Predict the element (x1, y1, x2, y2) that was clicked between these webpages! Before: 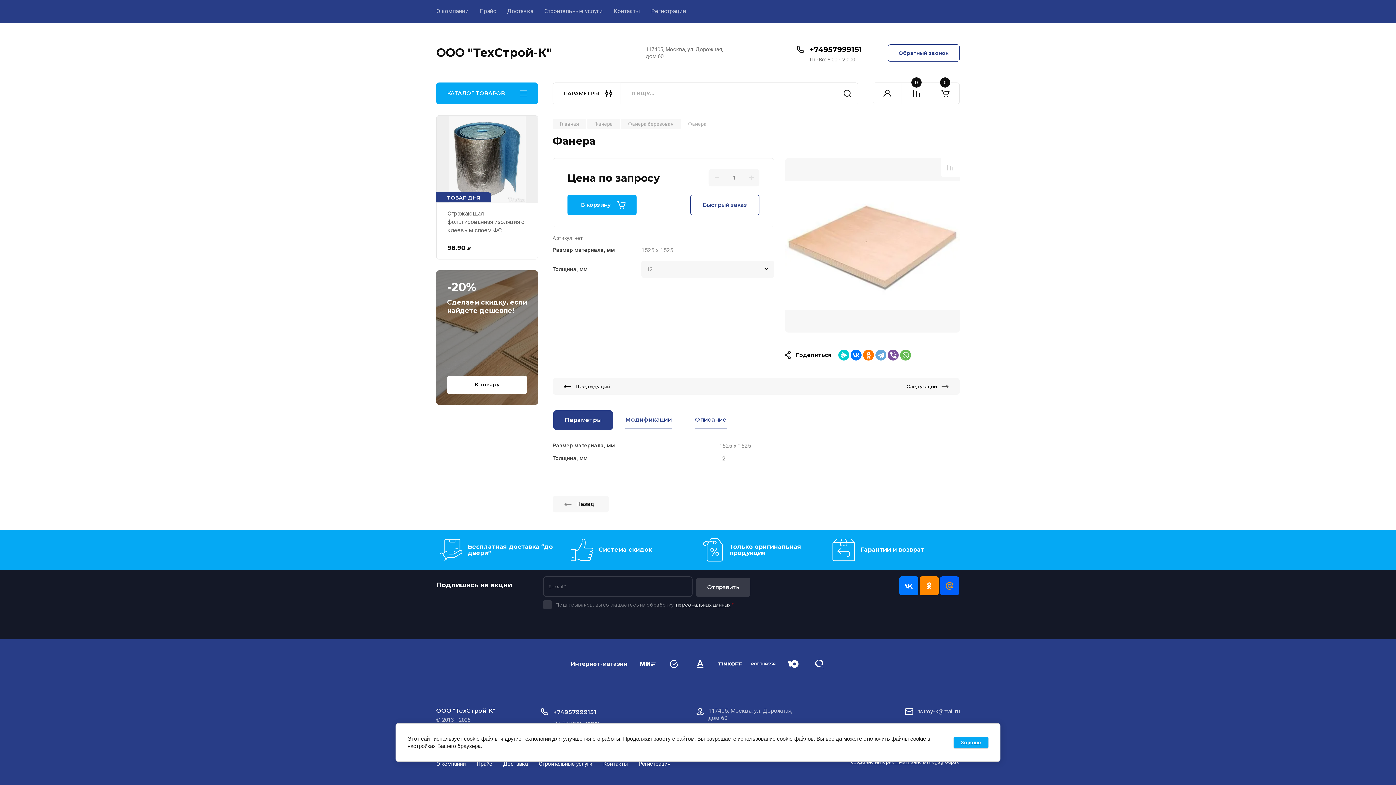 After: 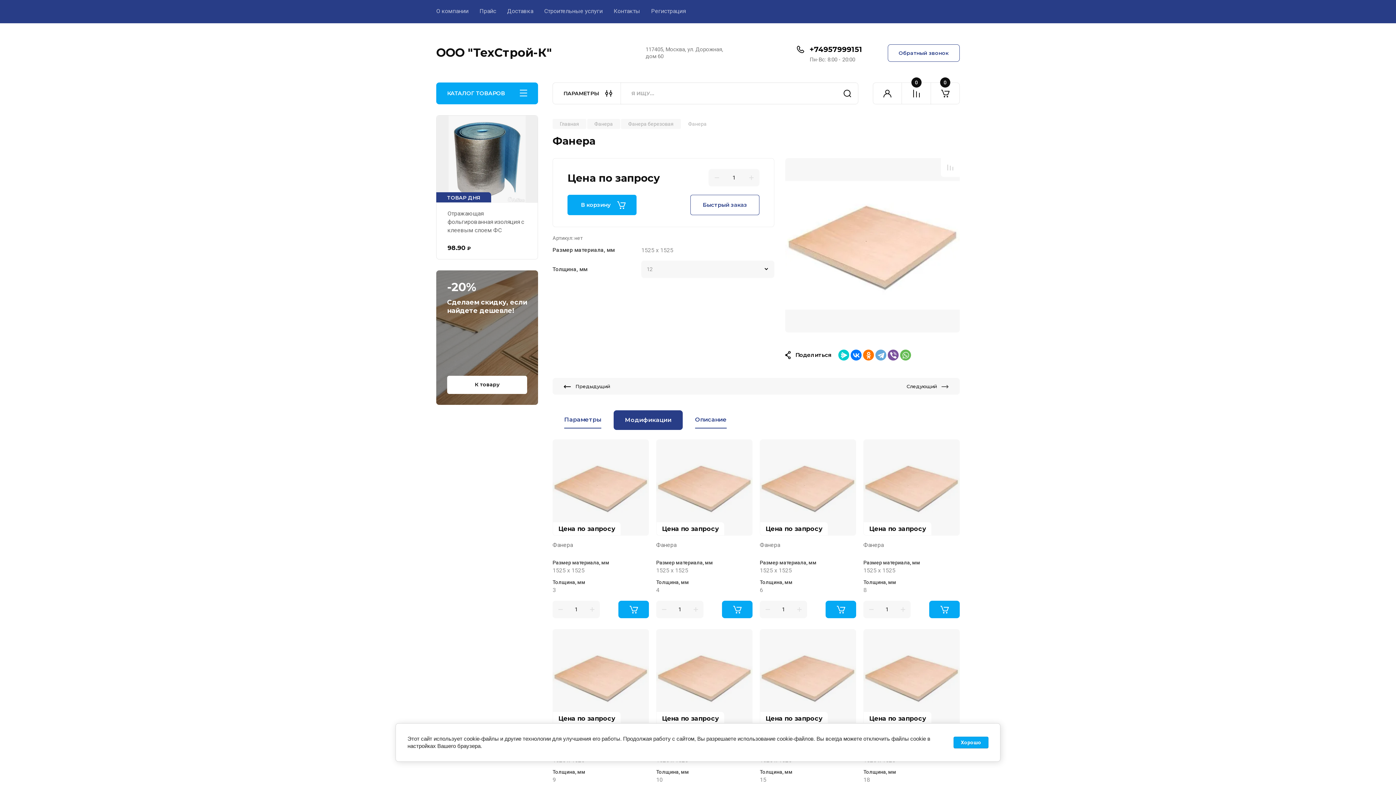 Action: bbox: (614, 410, 682, 429) label: Модификации